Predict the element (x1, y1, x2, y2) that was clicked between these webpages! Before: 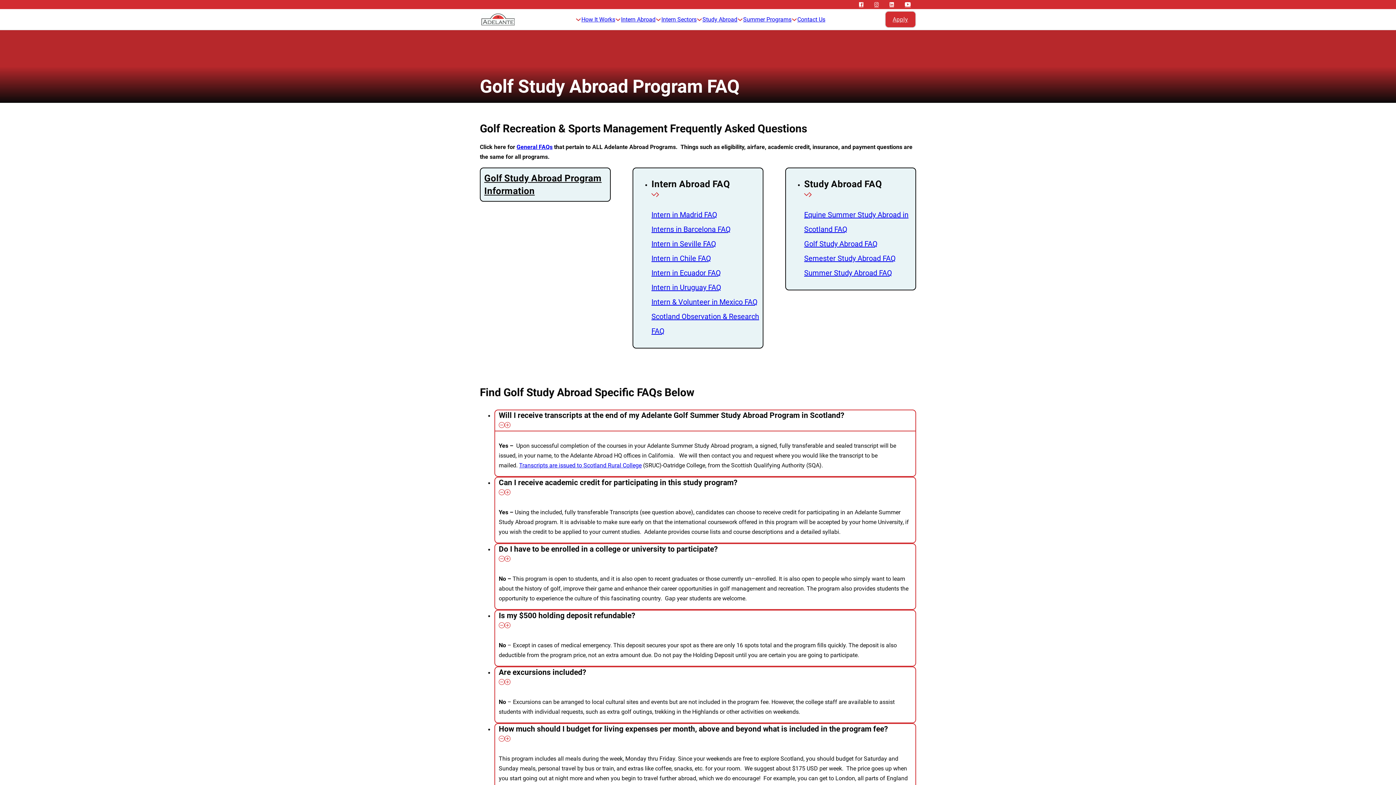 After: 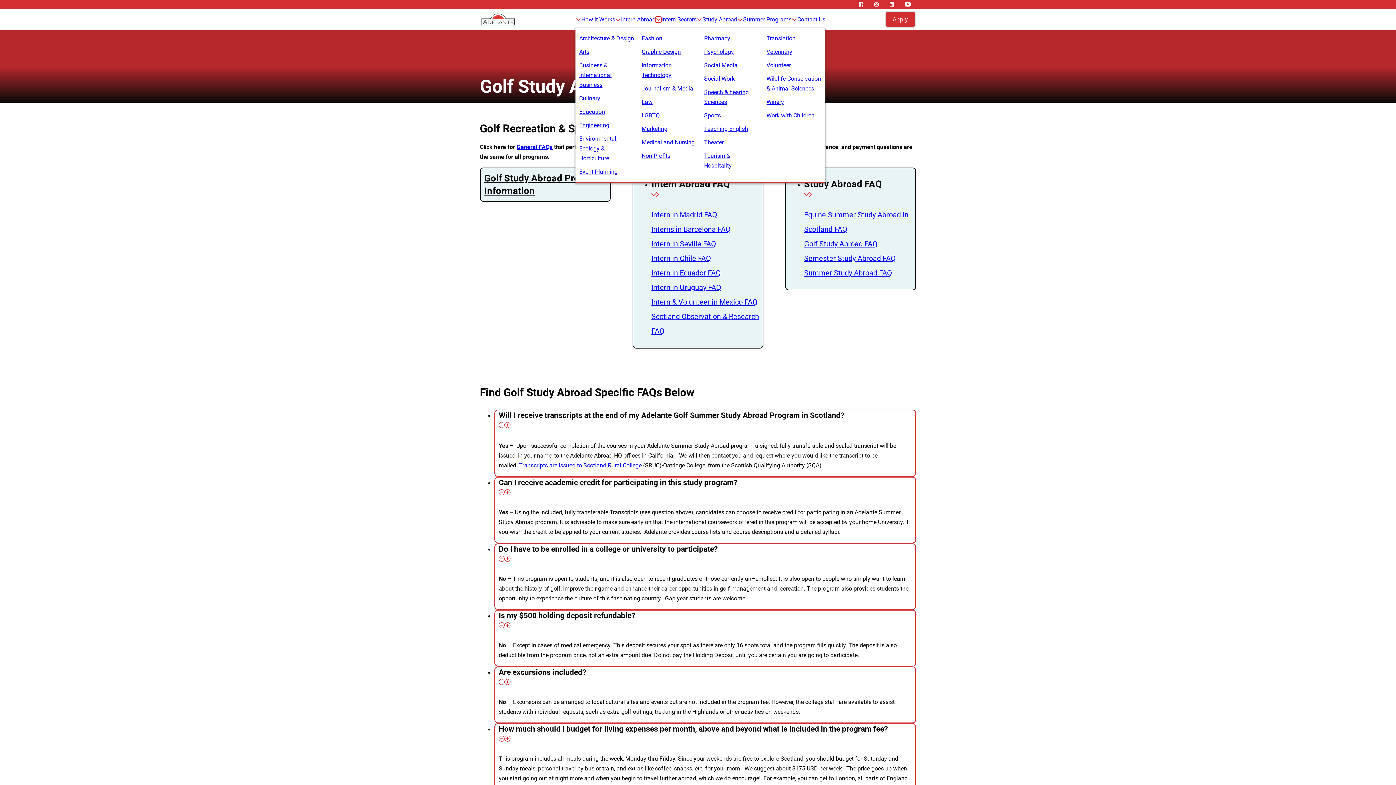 Action: label: Toggle dropdown bbox: (655, 16, 661, 22)